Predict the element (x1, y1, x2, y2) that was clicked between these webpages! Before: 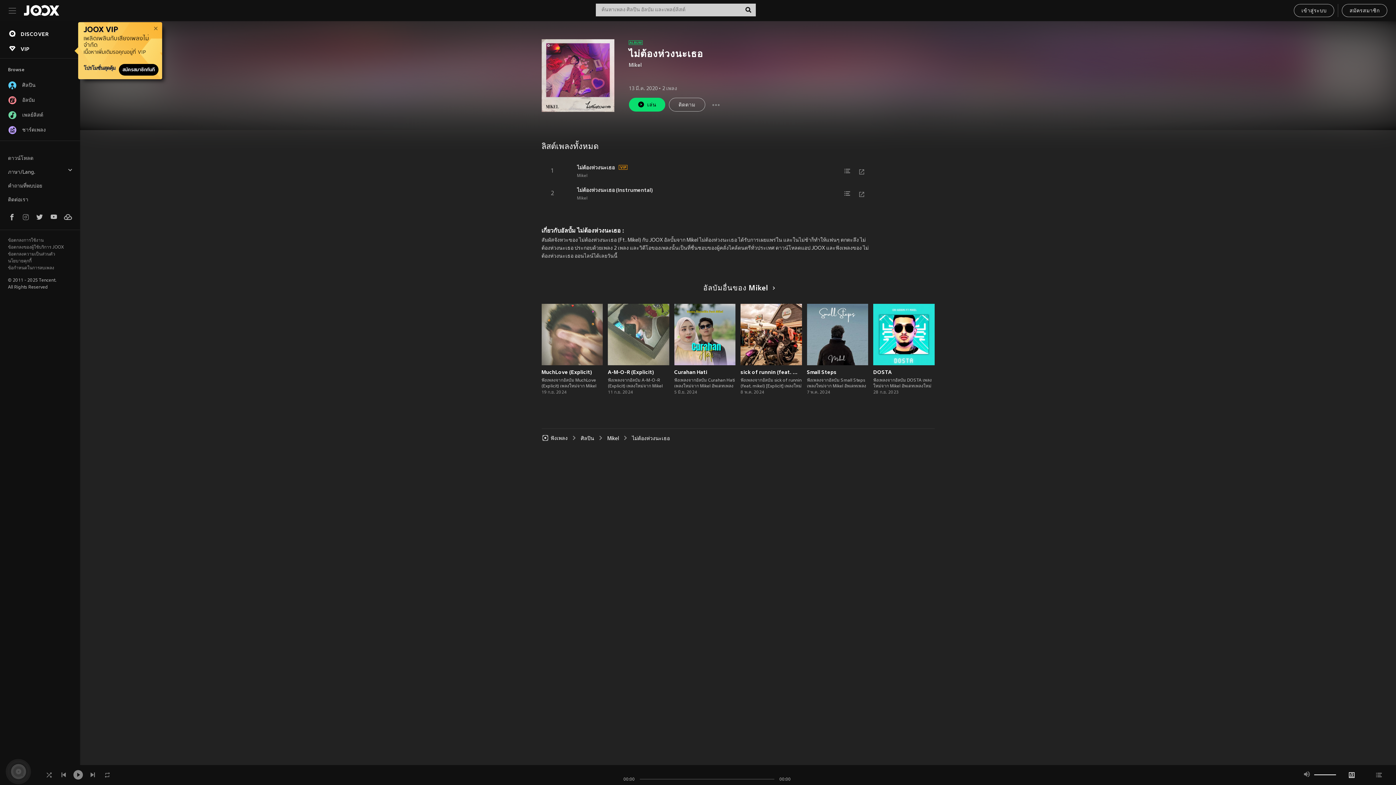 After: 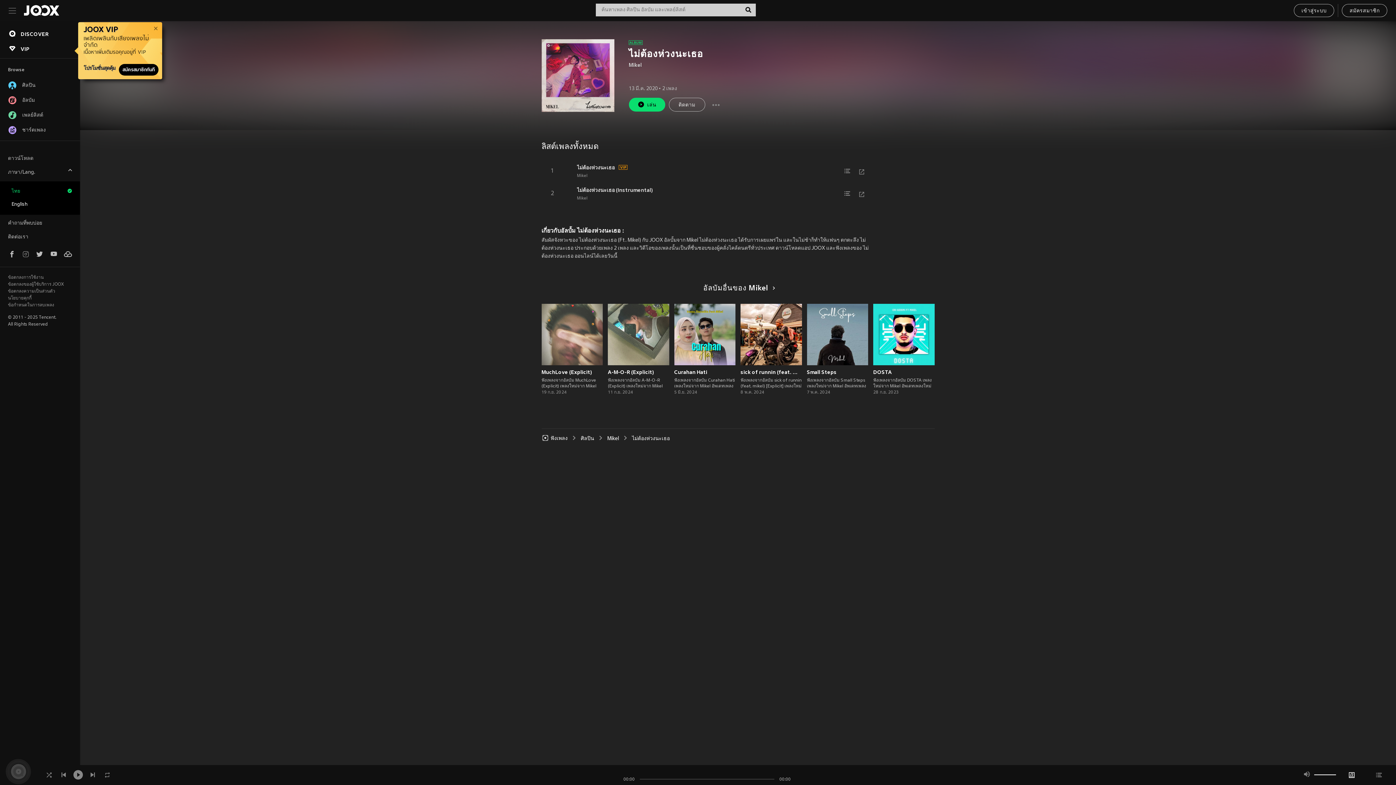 Action: label: ภาษา/Lang. bbox: (8, 167, 72, 177)